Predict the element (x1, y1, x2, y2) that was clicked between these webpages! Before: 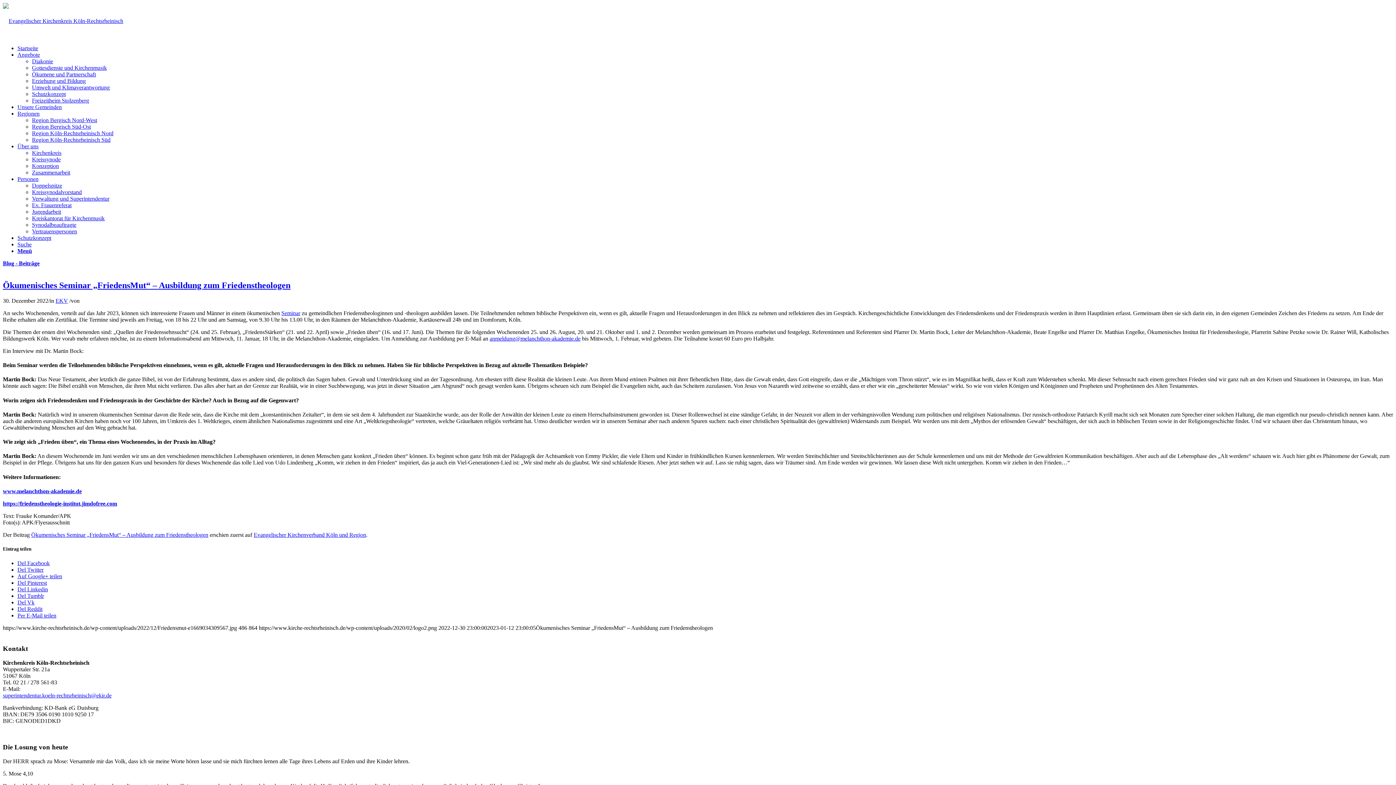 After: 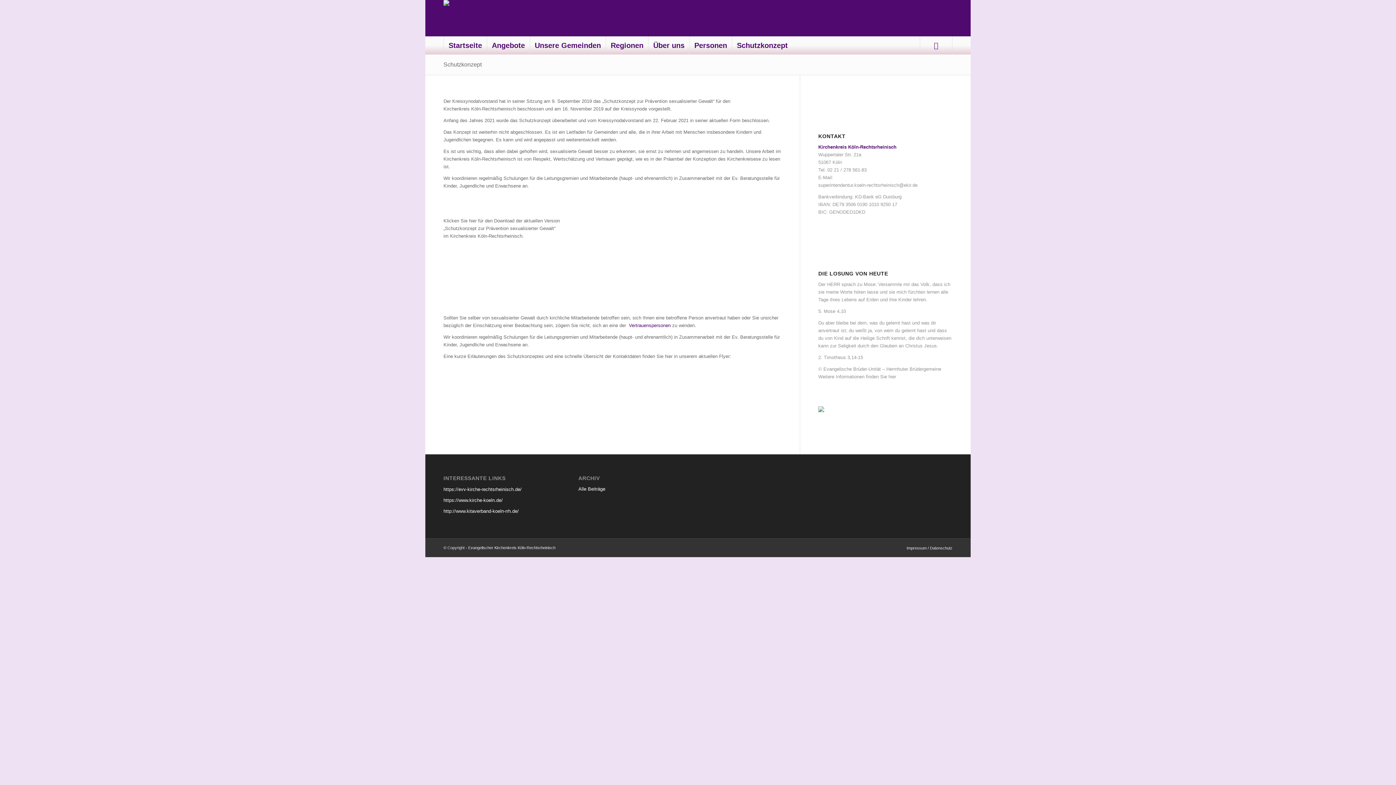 Action: label: Schutzkonzept bbox: (17, 234, 51, 241)